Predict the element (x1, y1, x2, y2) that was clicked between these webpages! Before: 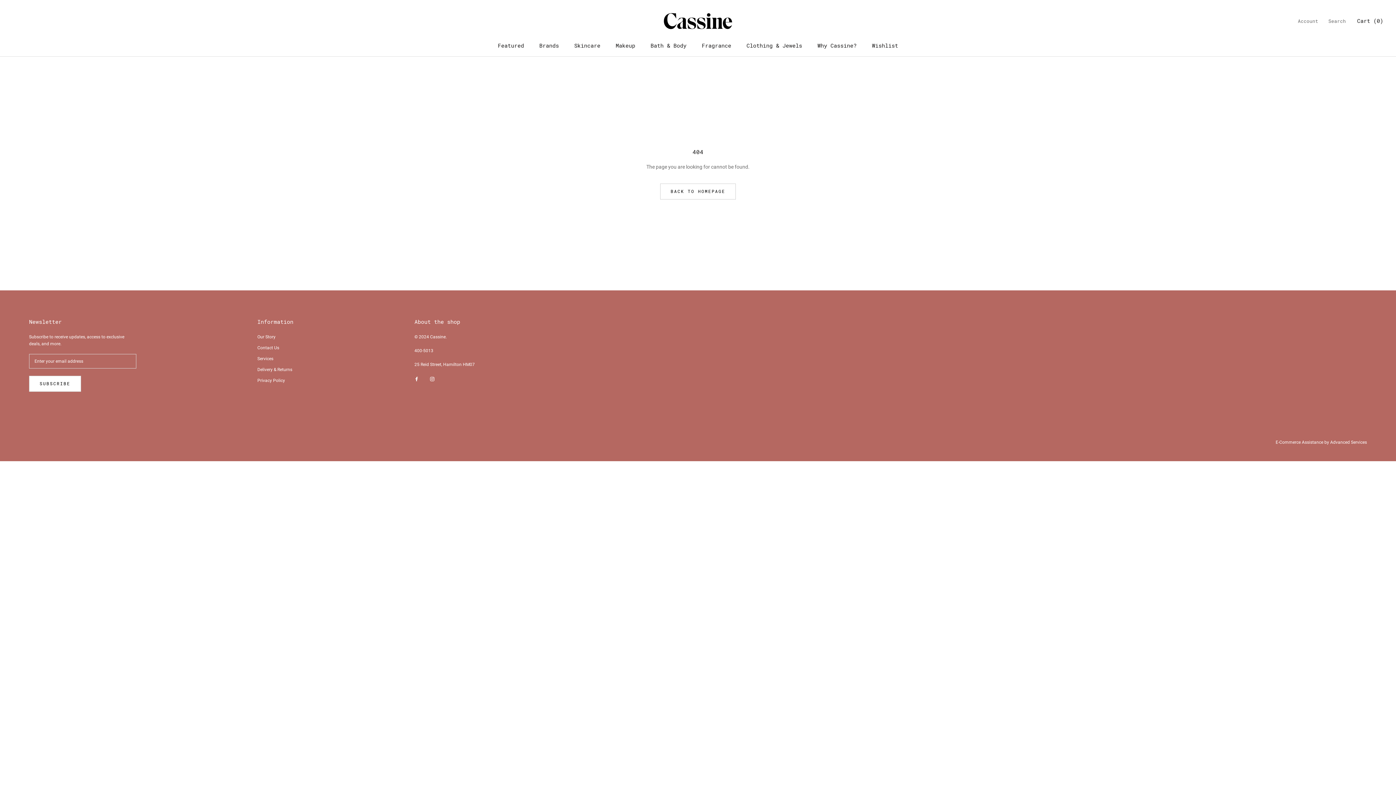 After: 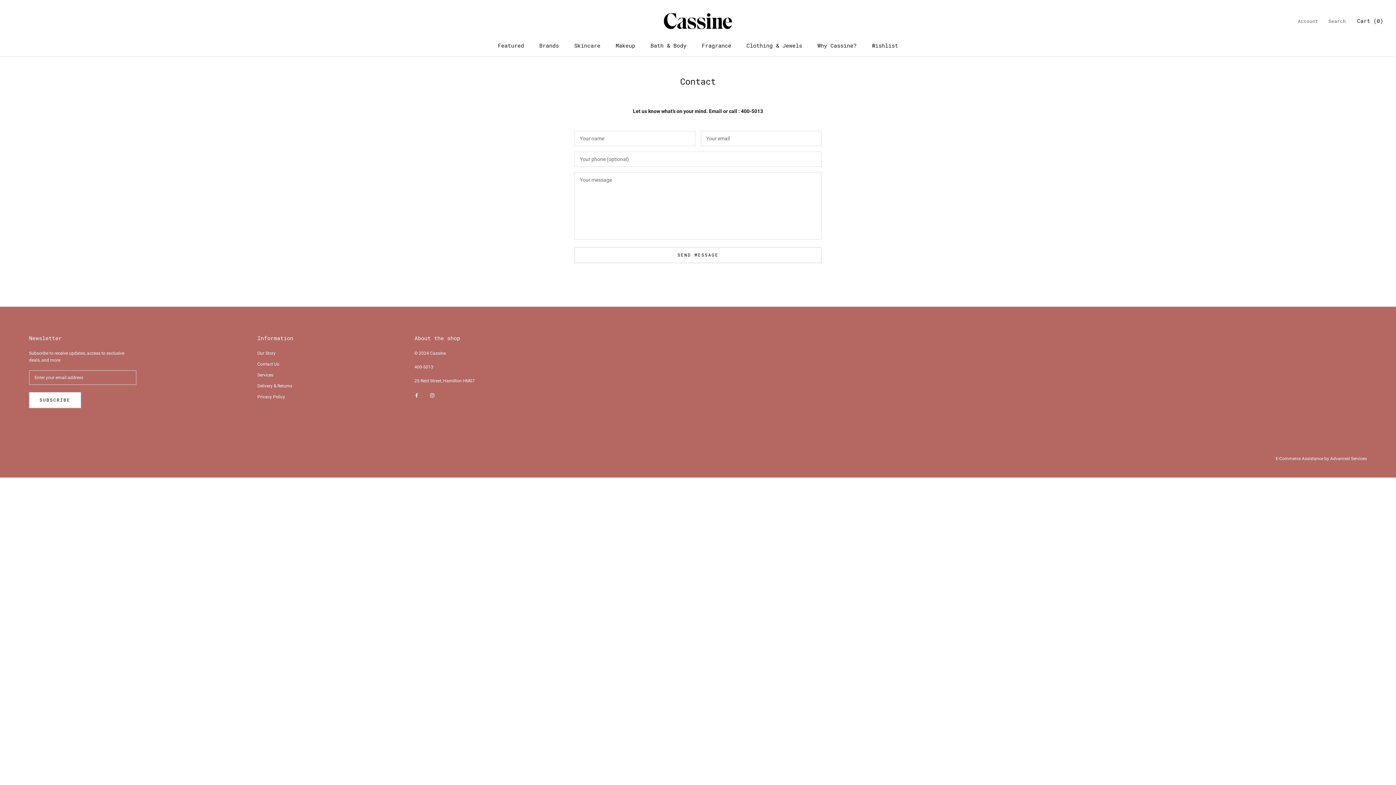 Action: label: Contact Us bbox: (257, 344, 293, 351)